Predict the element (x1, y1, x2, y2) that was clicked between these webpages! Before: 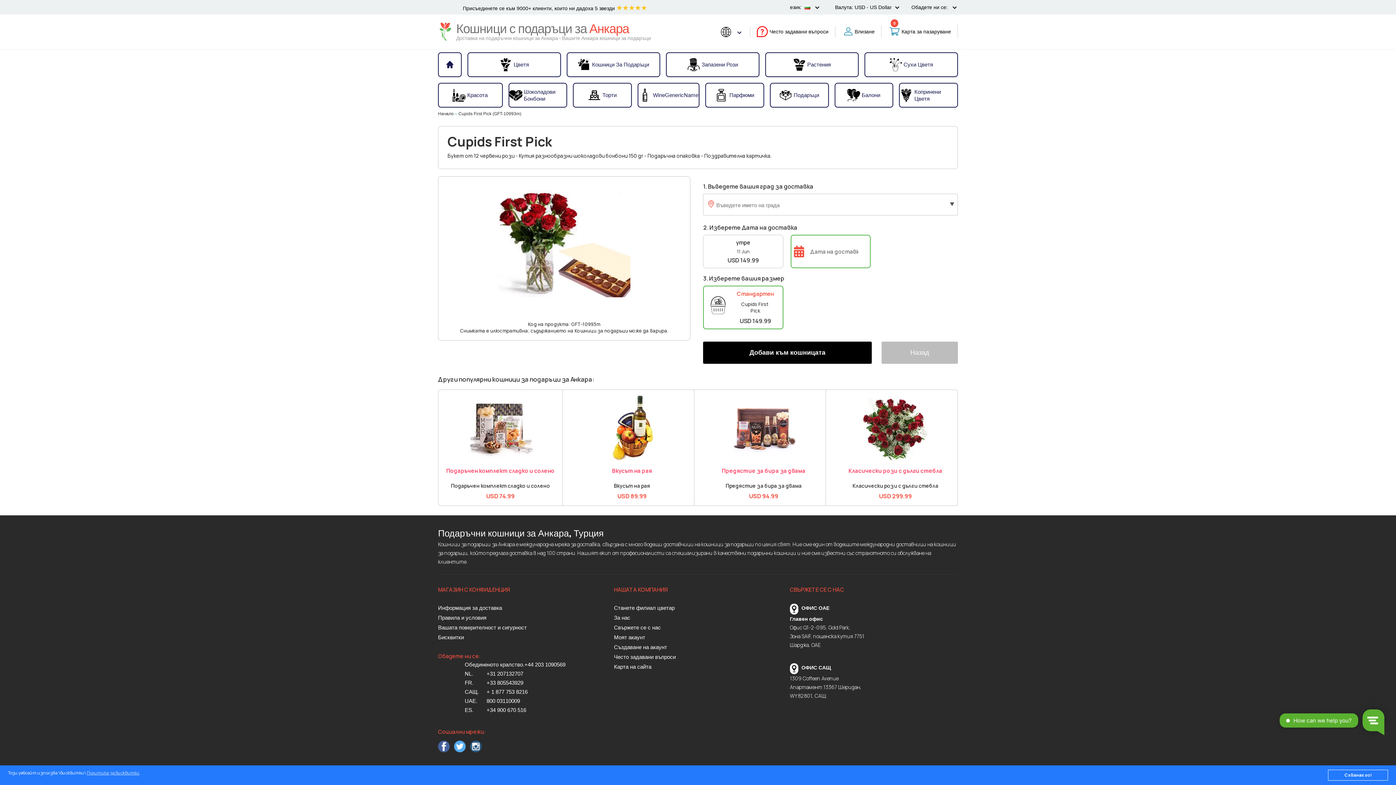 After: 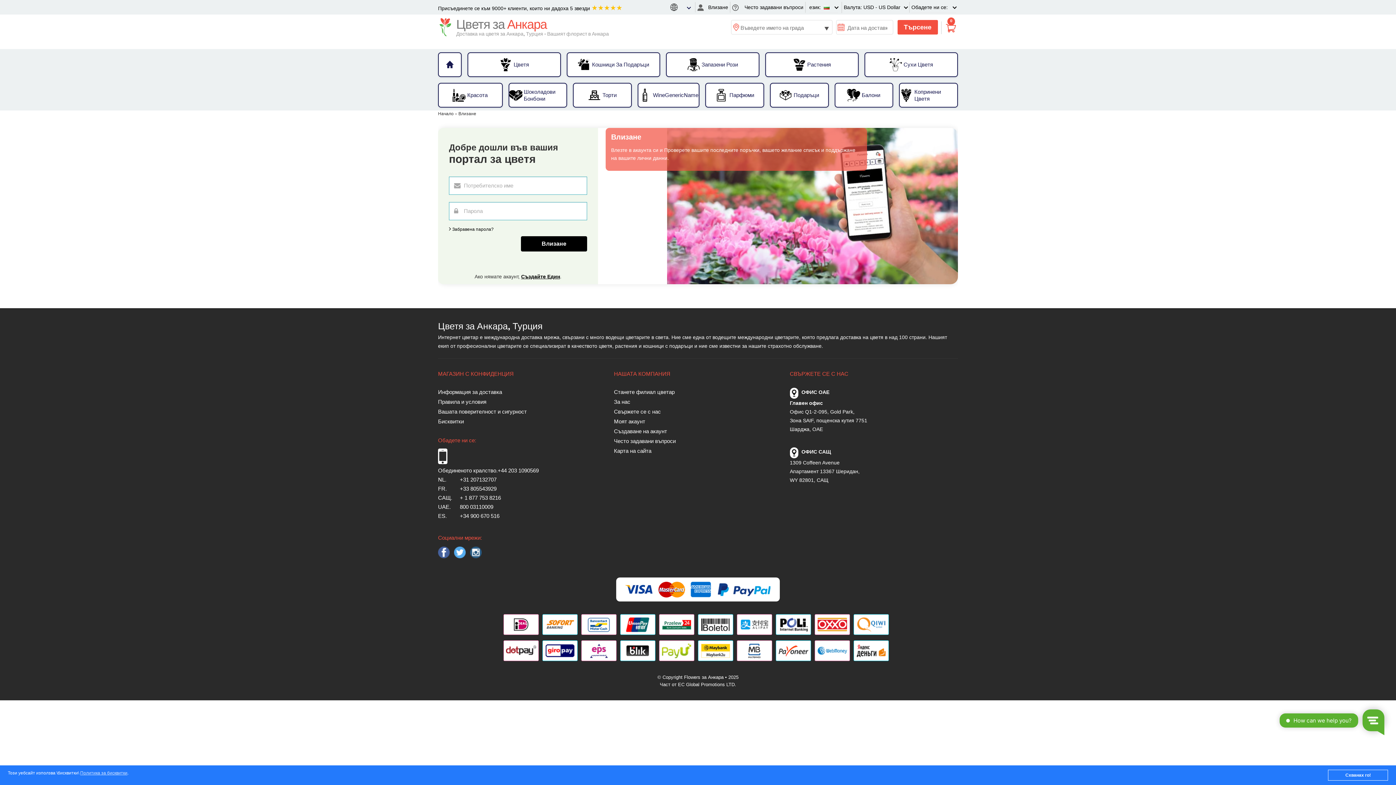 Action: label: Информация за доставка bbox: (438, 604, 598, 613)